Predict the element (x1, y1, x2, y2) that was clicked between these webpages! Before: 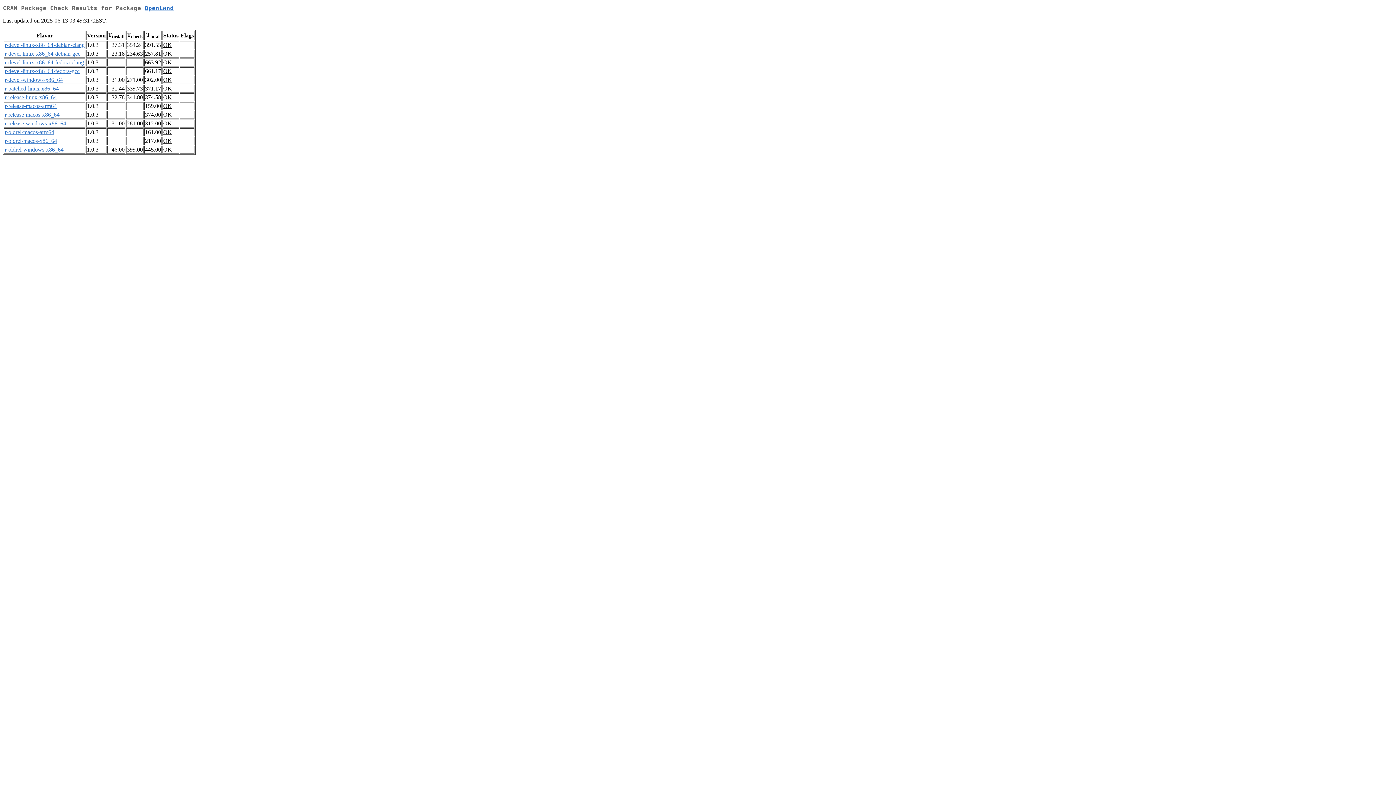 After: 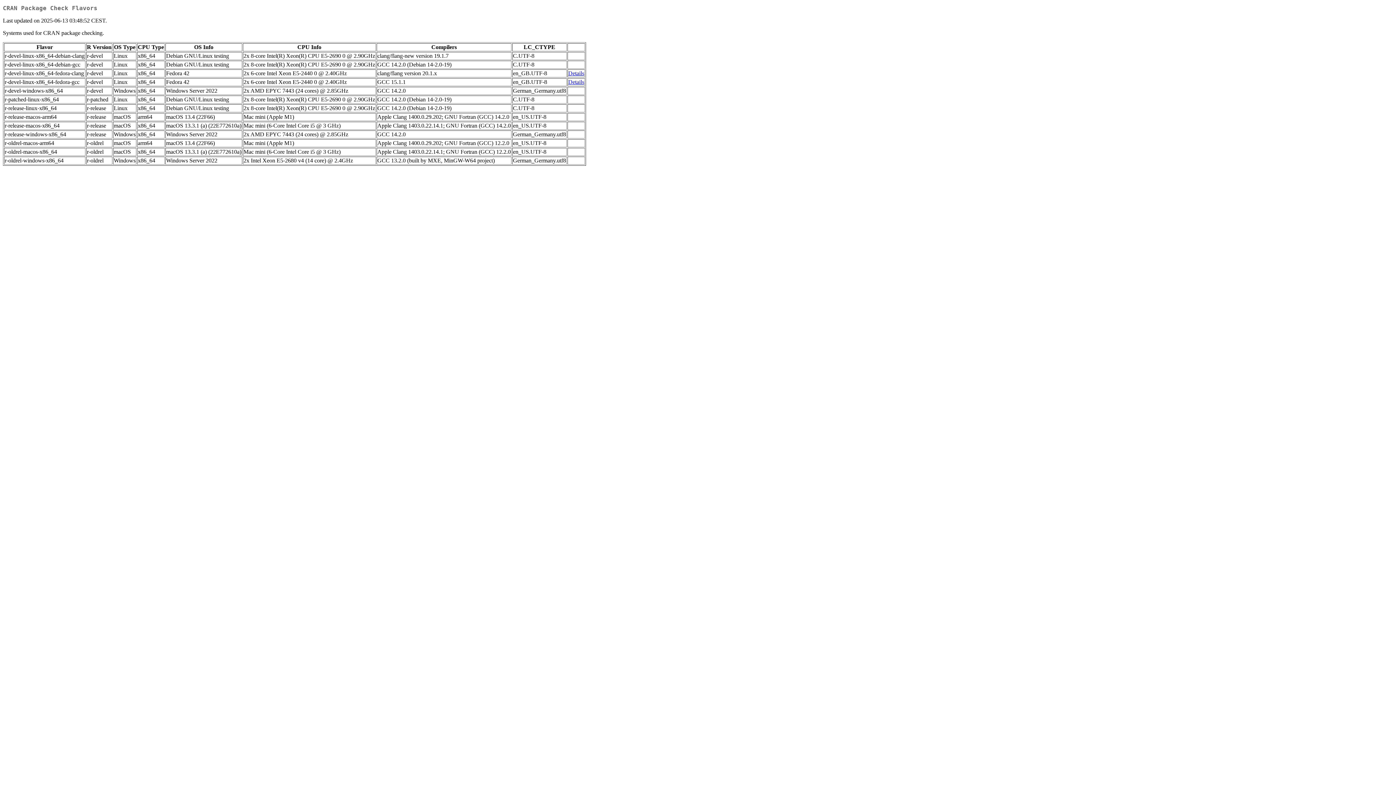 Action: bbox: (4, 68, 79, 74) label: r-devel-linux-x86_64-fedora-gcc